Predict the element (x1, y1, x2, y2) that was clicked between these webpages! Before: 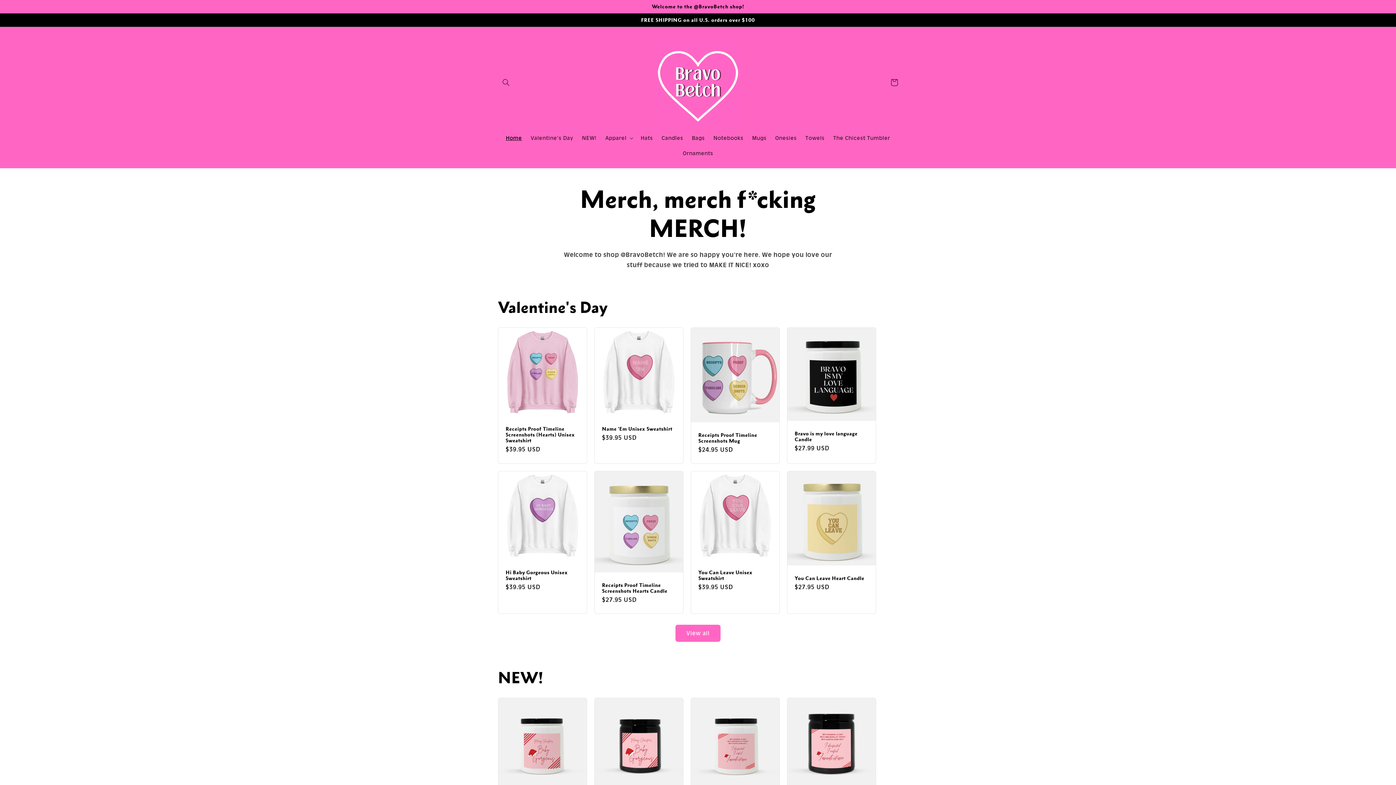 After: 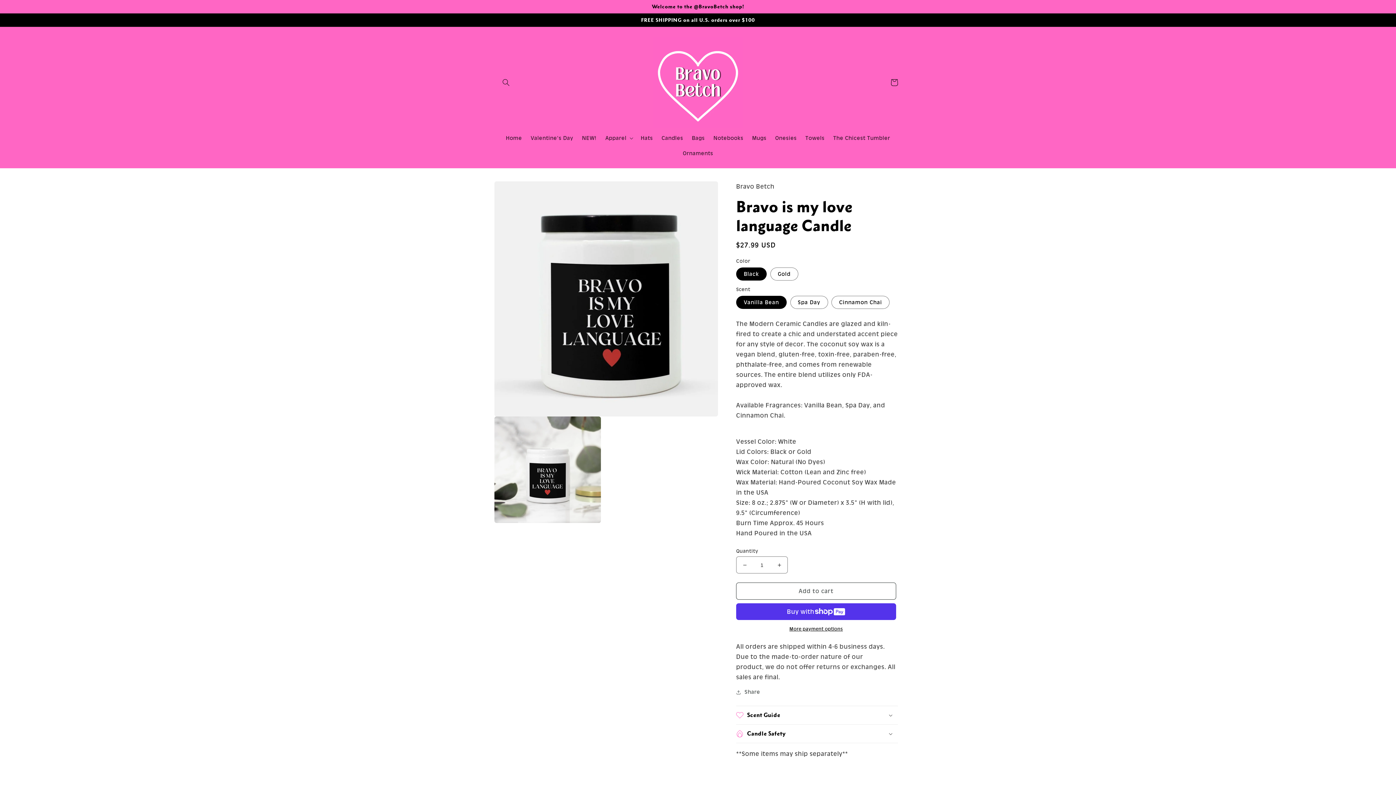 Action: label: Bravo is my love language Candle bbox: (794, 430, 868, 442)